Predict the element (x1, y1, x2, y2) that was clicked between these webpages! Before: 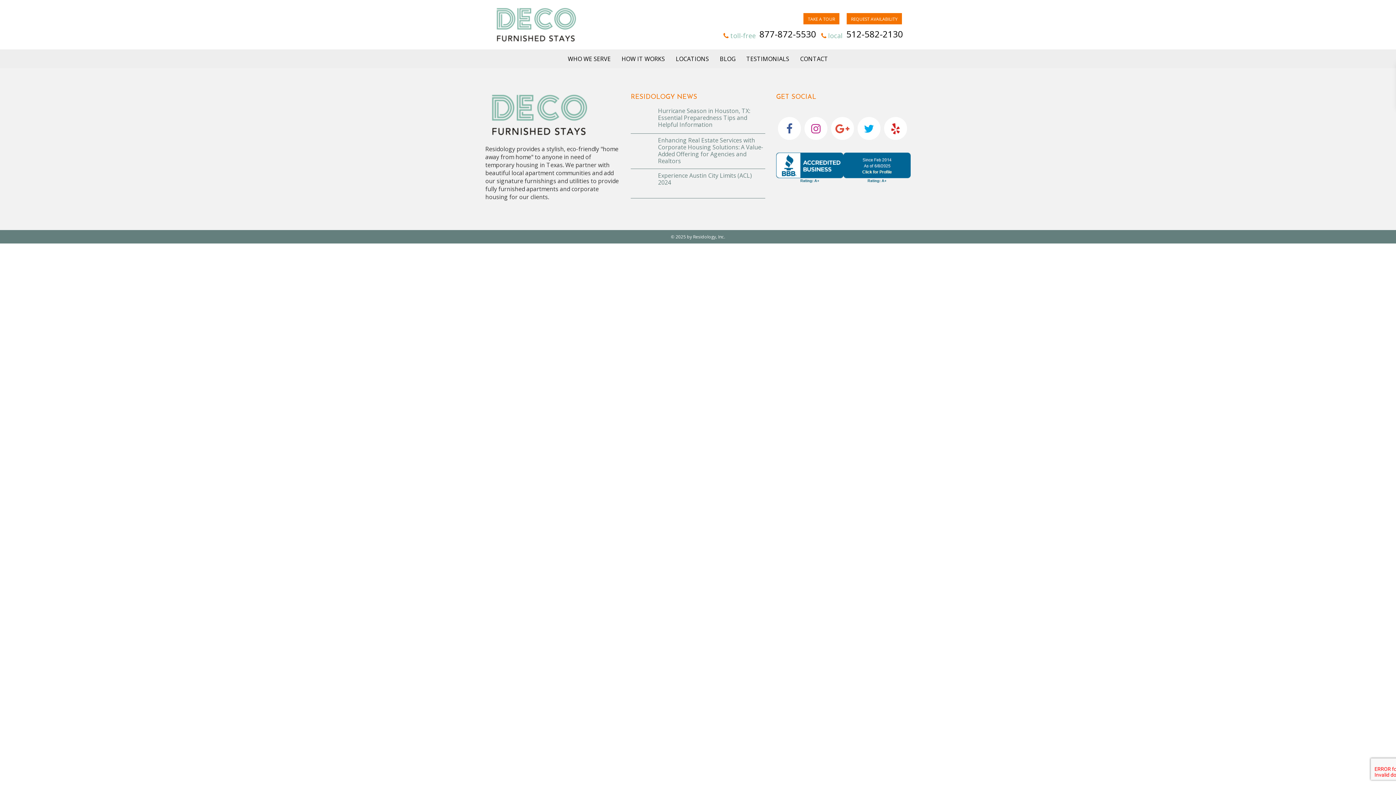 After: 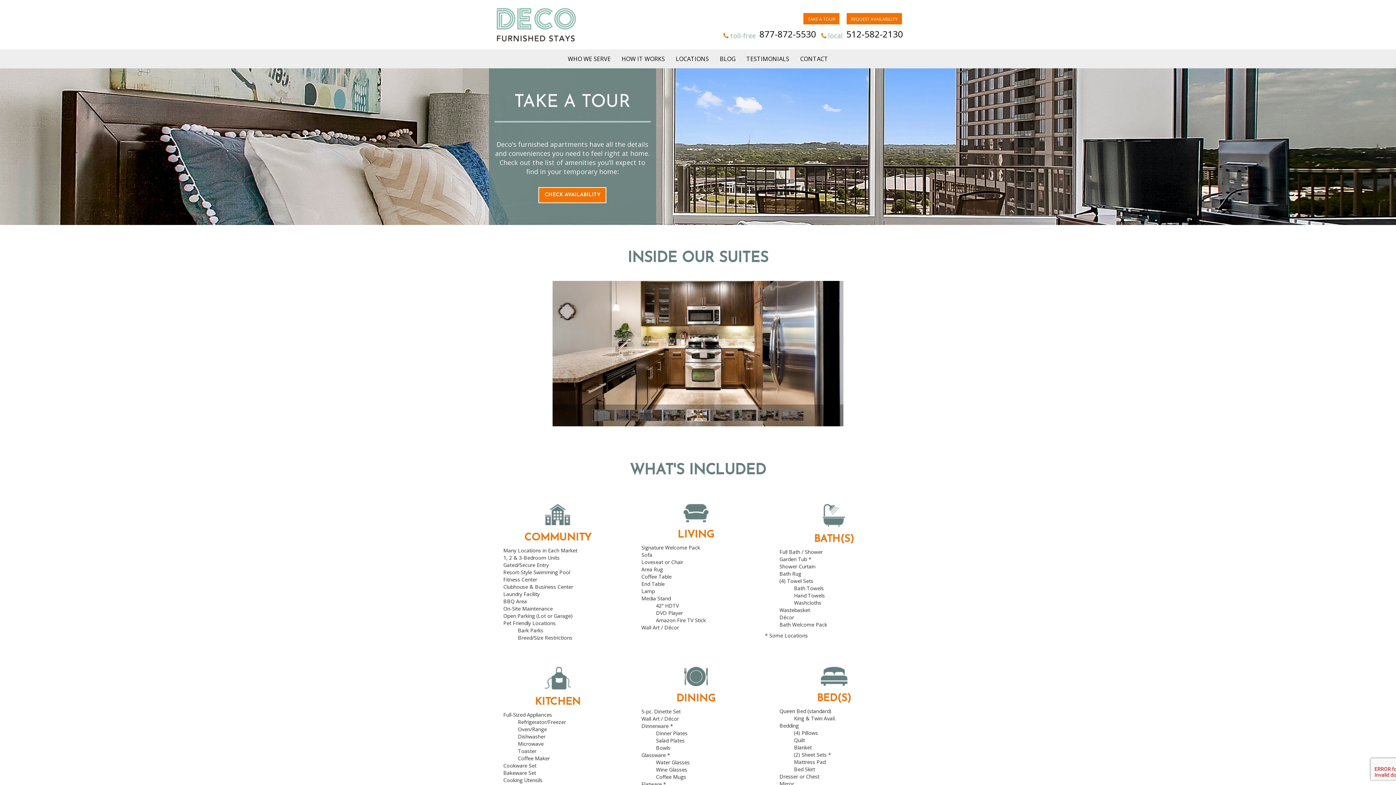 Action: label: TAKE A TOUR bbox: (808, 16, 835, 22)